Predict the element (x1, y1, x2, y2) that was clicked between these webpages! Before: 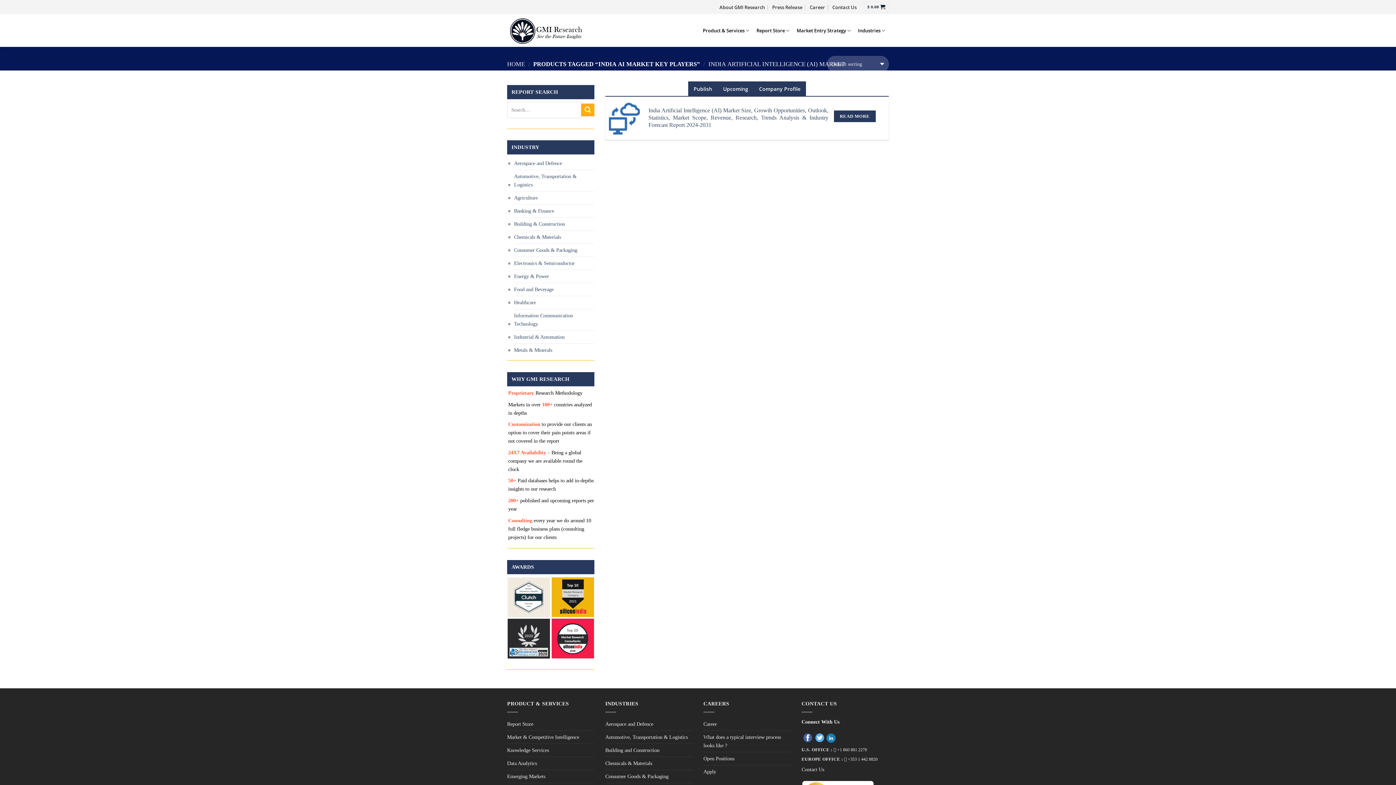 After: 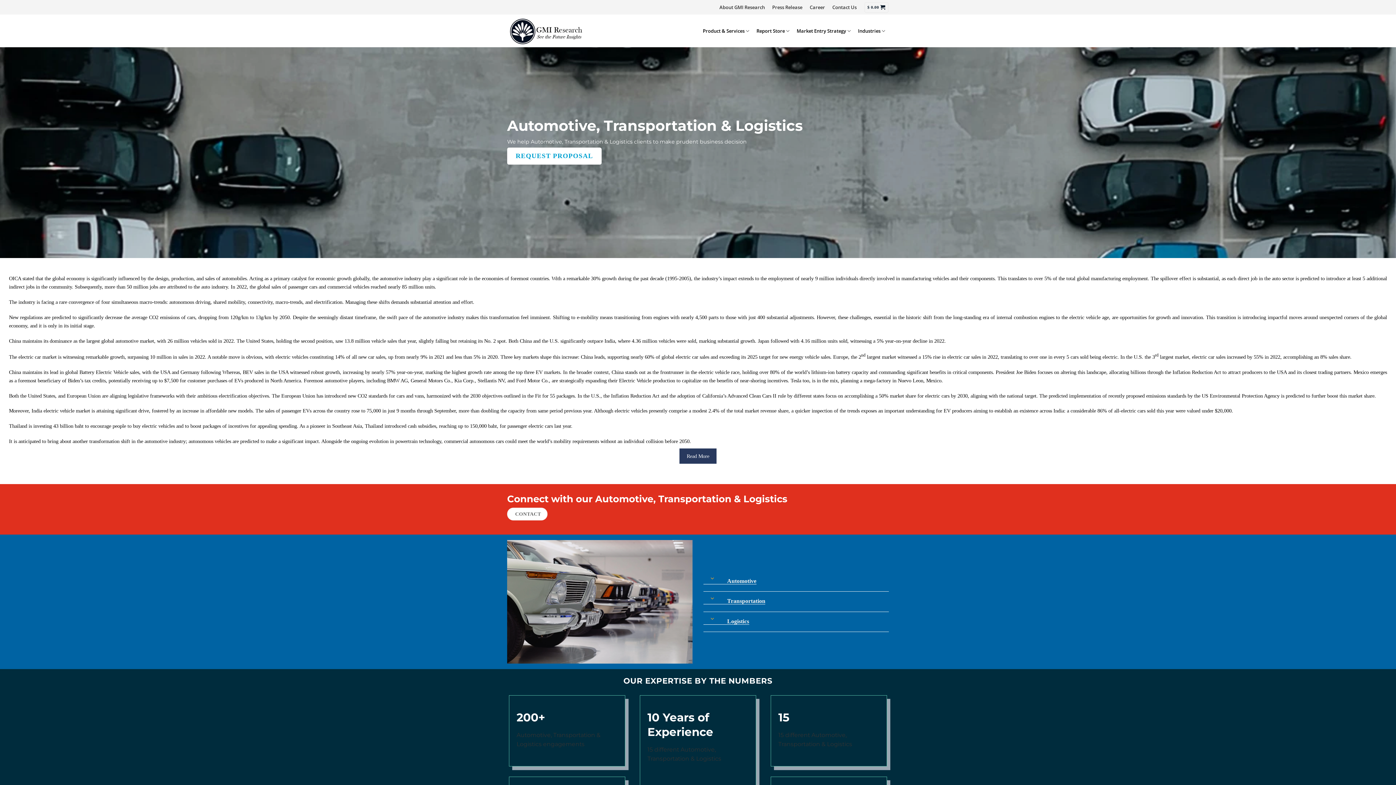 Action: bbox: (605, 731, 688, 744) label: Automotive, Transportation & Logistics